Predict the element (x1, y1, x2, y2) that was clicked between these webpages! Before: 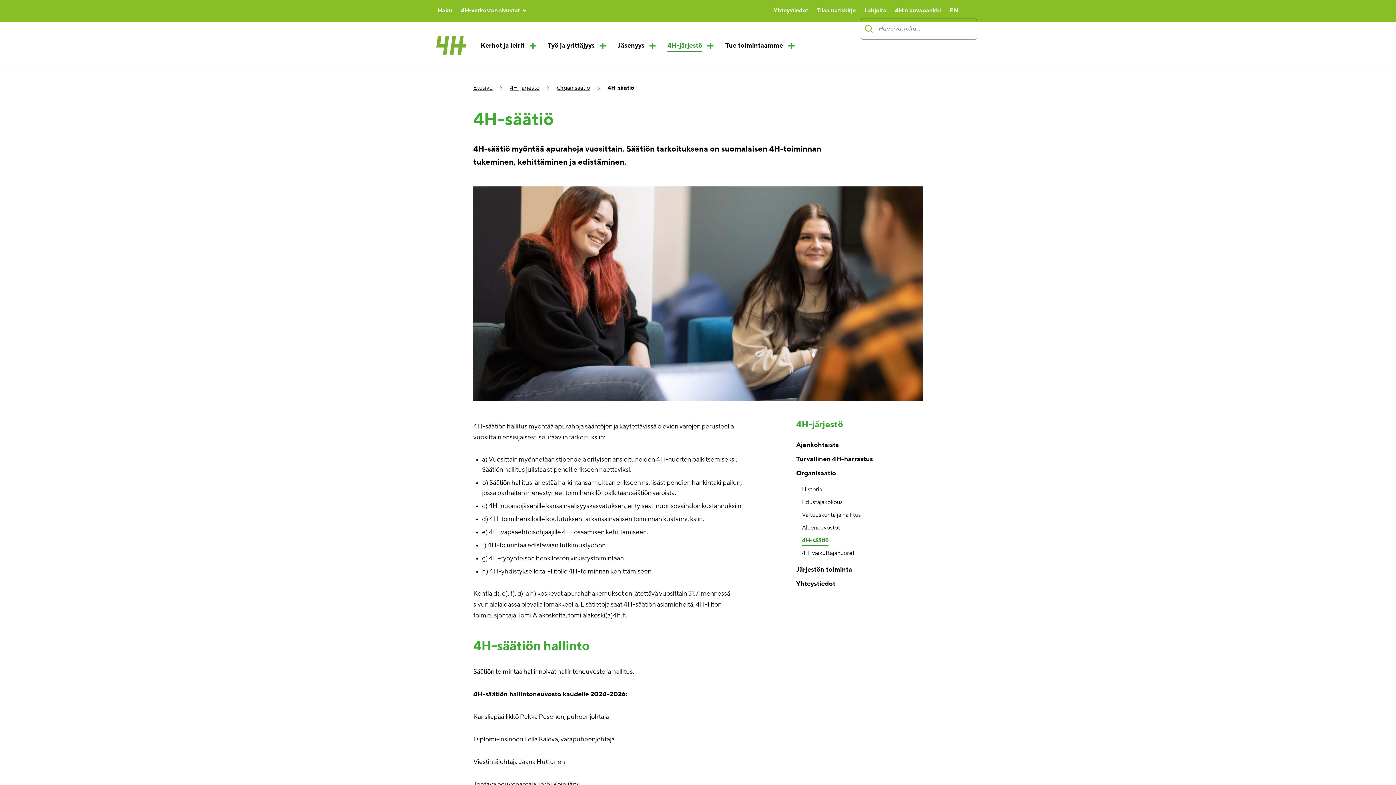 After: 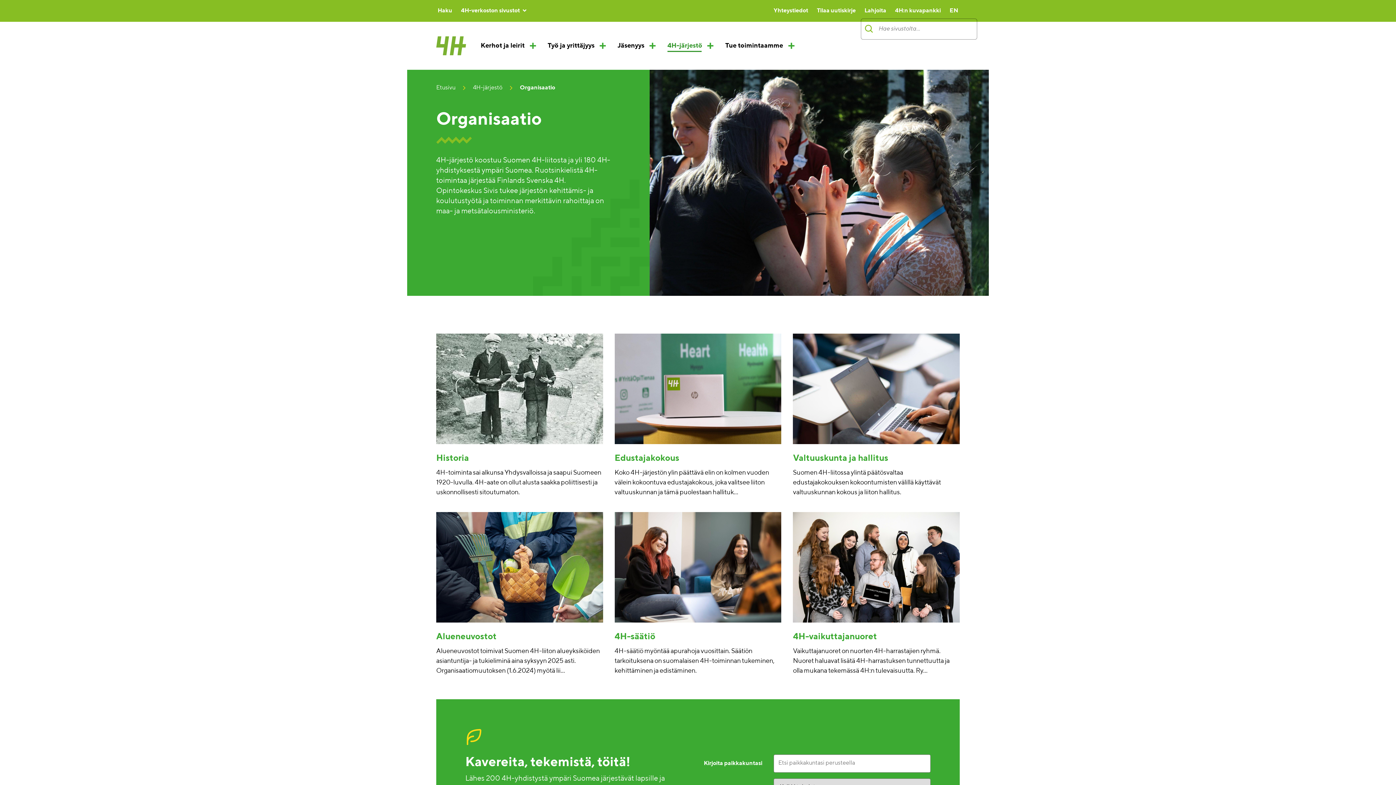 Action: bbox: (796, 465, 836, 480) label: Organisaatio